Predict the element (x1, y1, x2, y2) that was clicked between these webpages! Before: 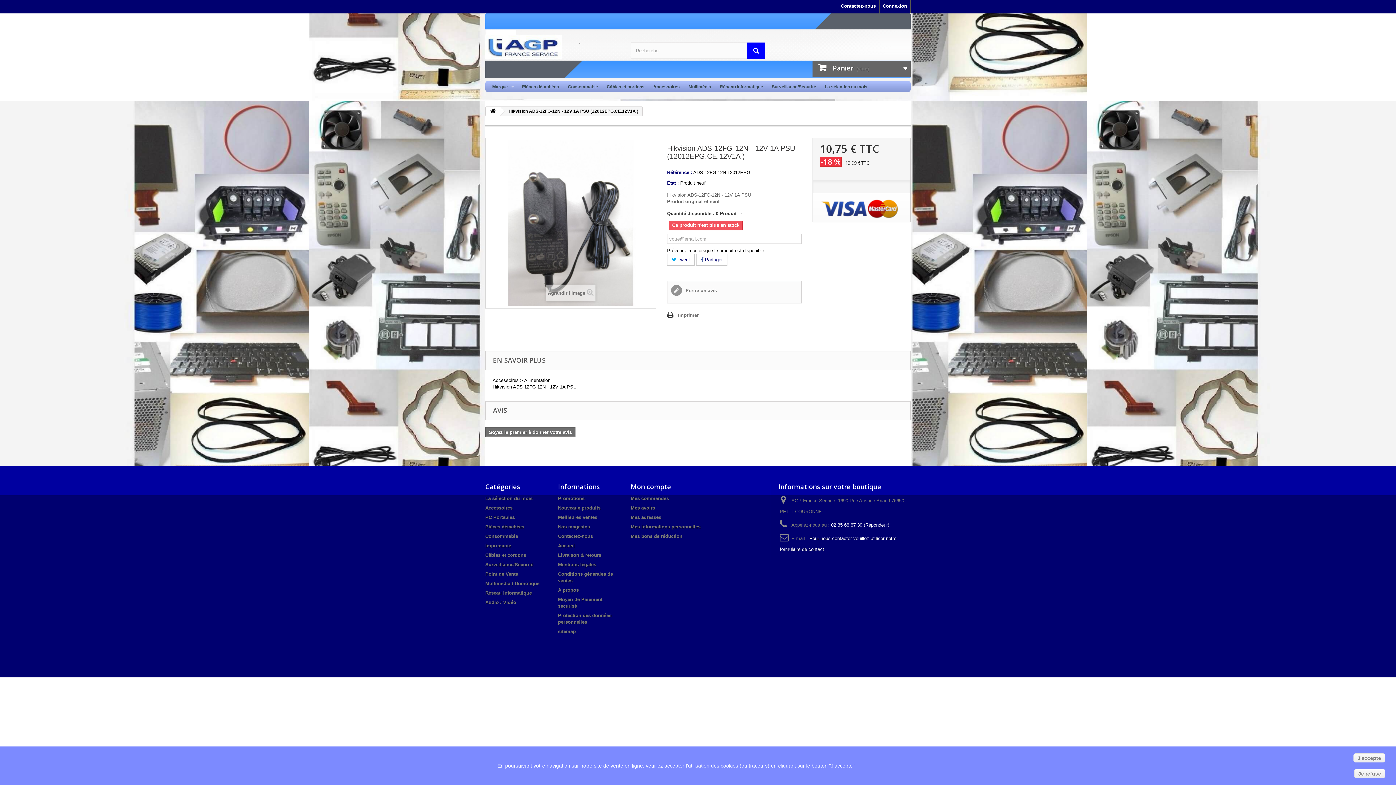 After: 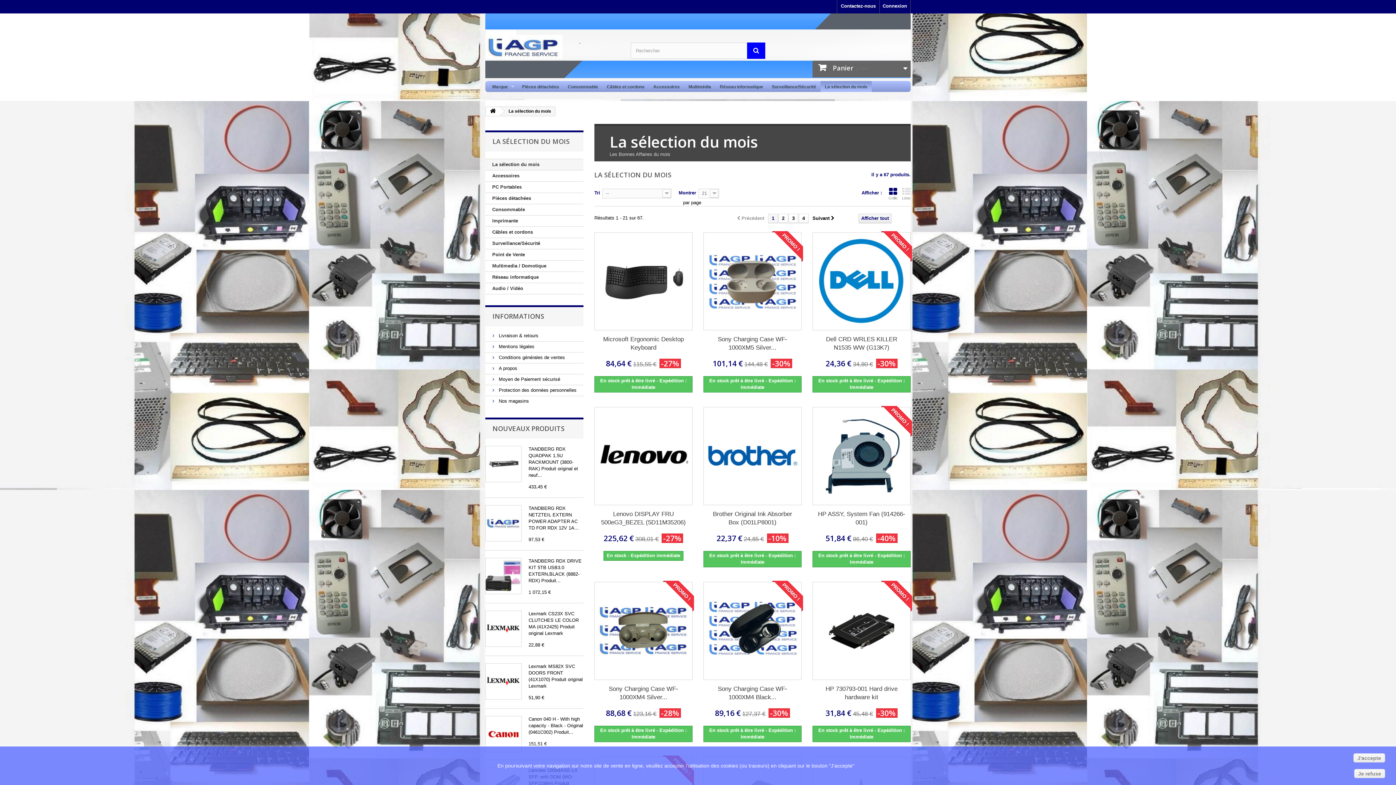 Action: label: La sélection du mois bbox: (820, 81, 872, 92)